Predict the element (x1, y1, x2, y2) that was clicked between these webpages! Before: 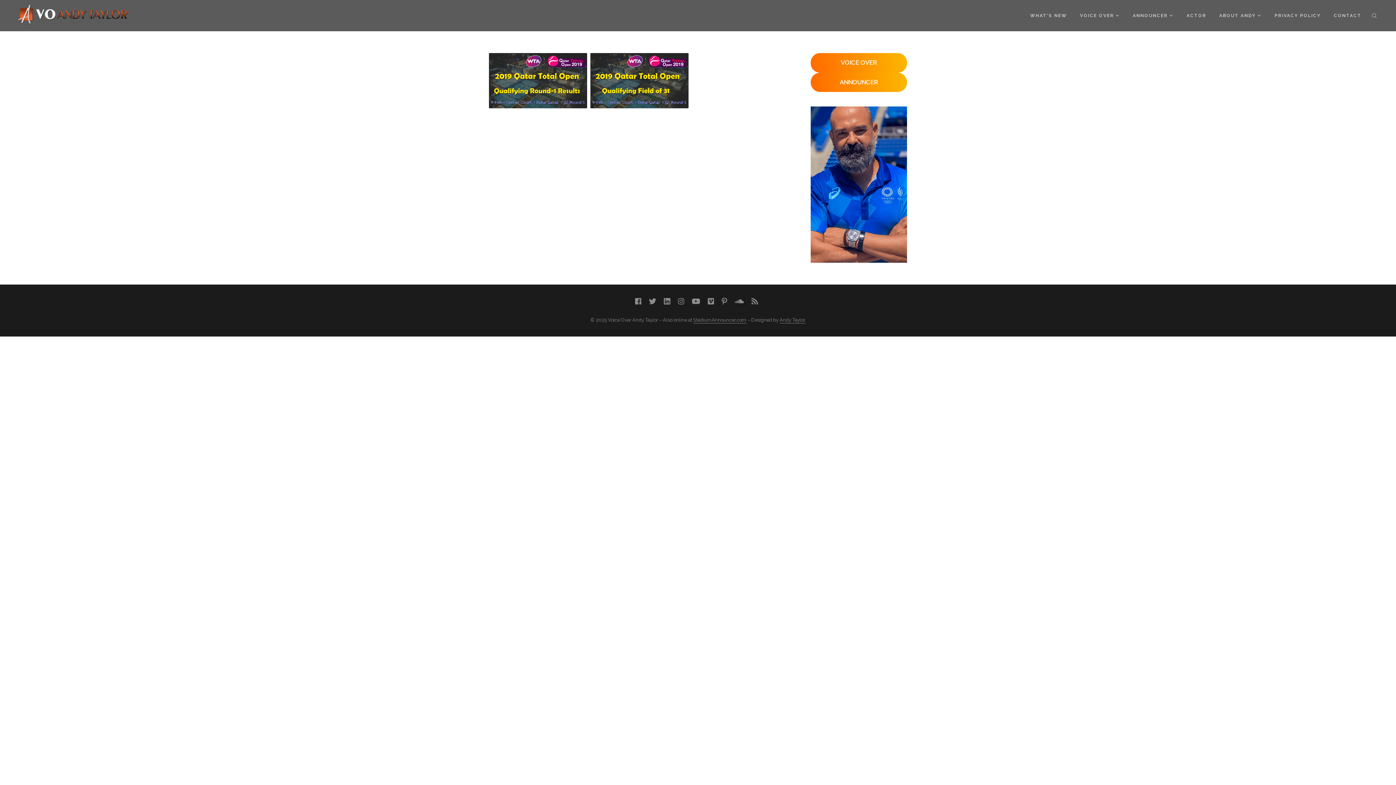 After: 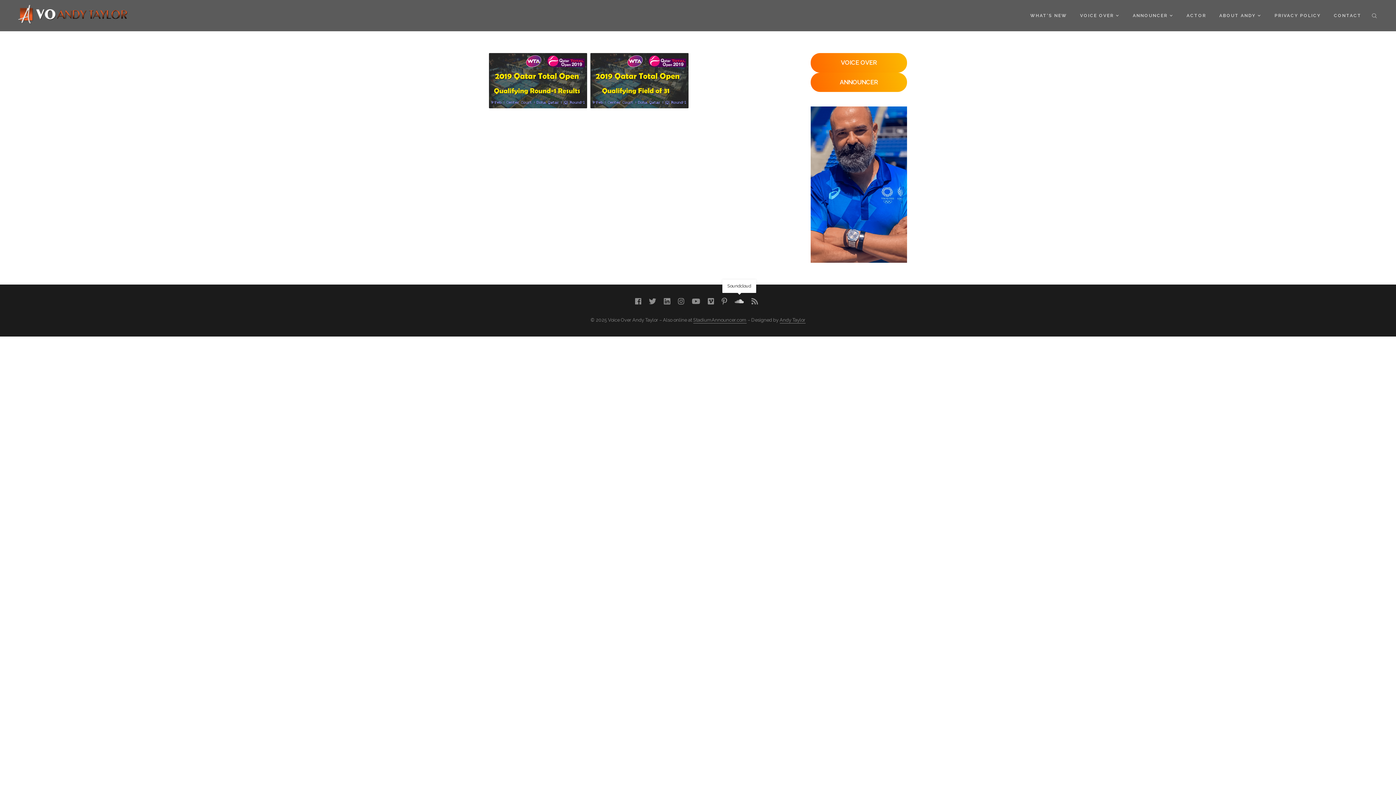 Action: bbox: (733, 296, 745, 307)